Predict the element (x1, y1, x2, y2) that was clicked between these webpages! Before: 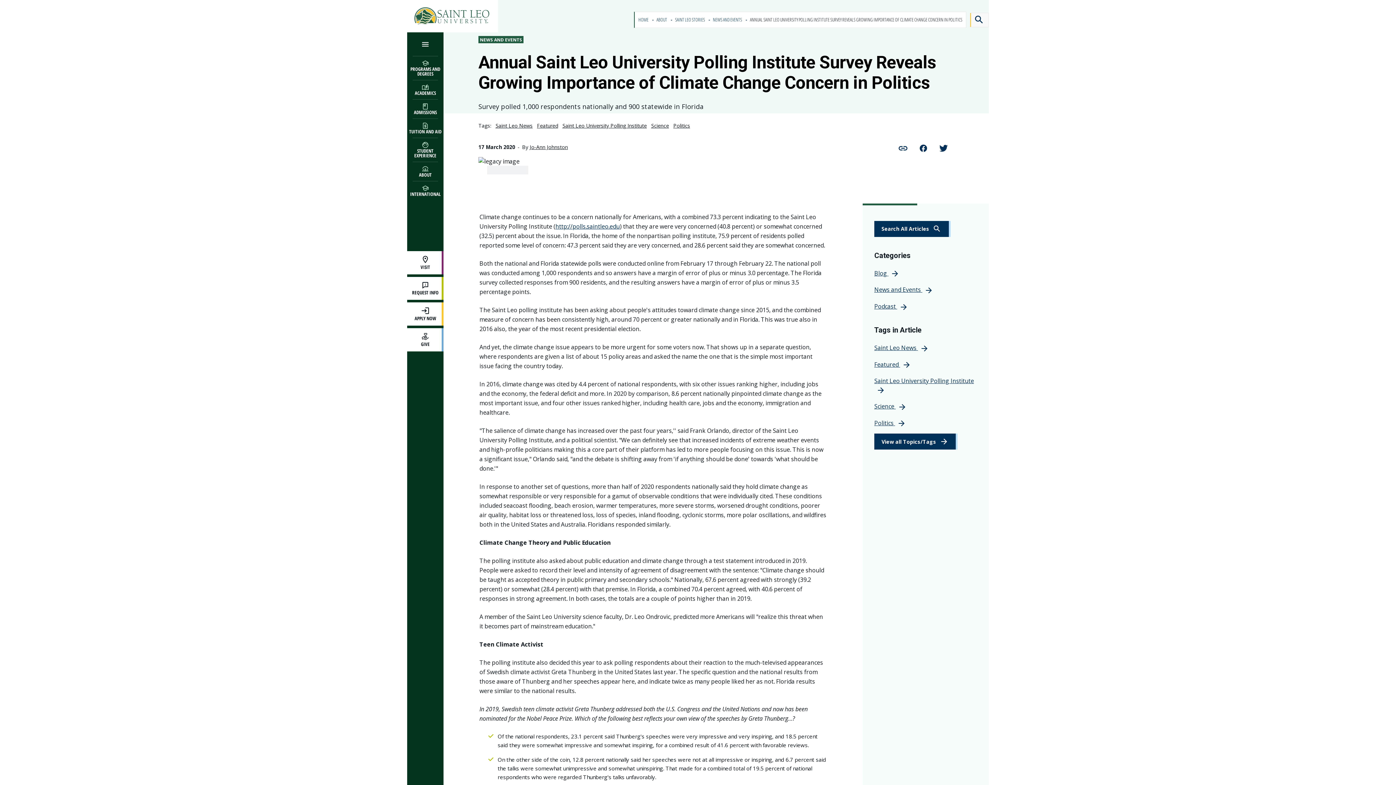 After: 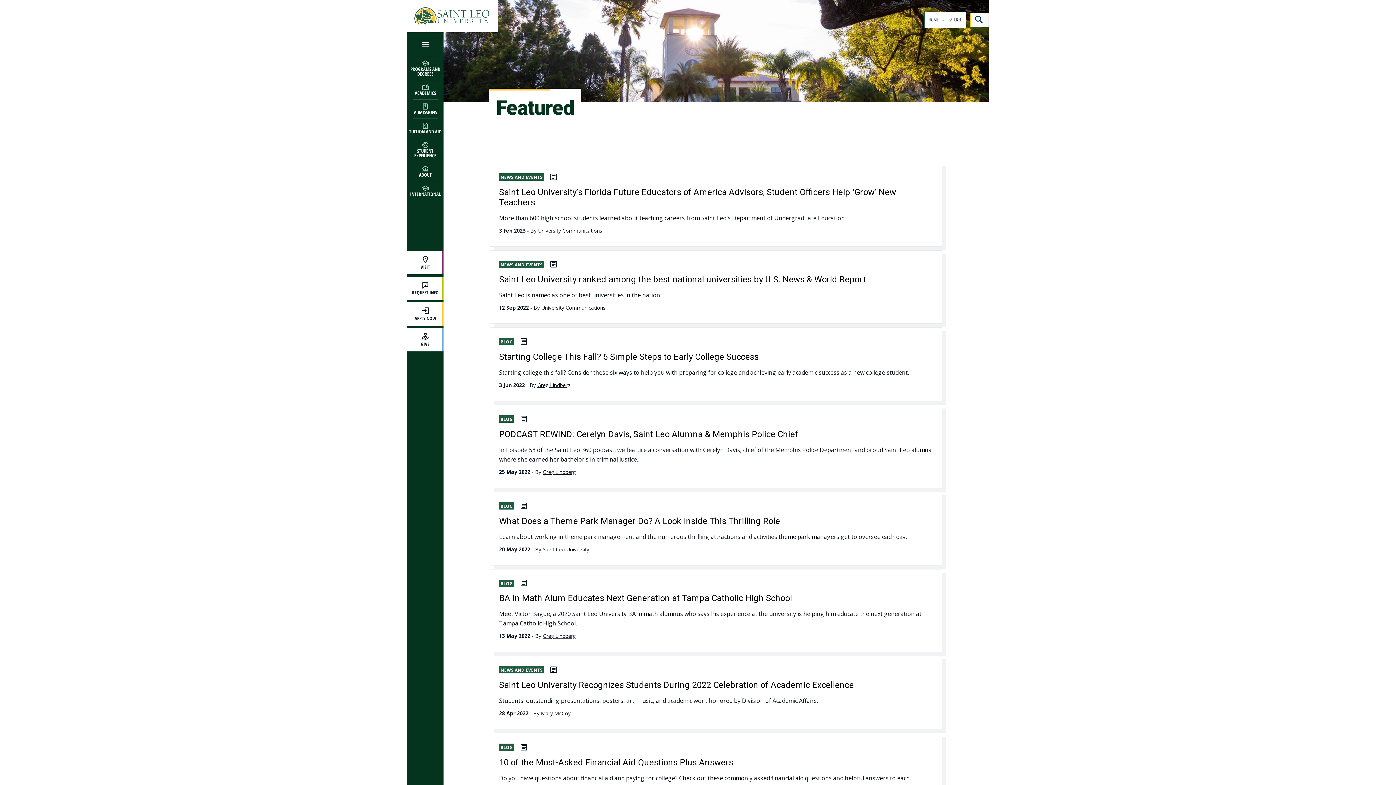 Action: label: Featured bbox: (537, 122, 558, 129)